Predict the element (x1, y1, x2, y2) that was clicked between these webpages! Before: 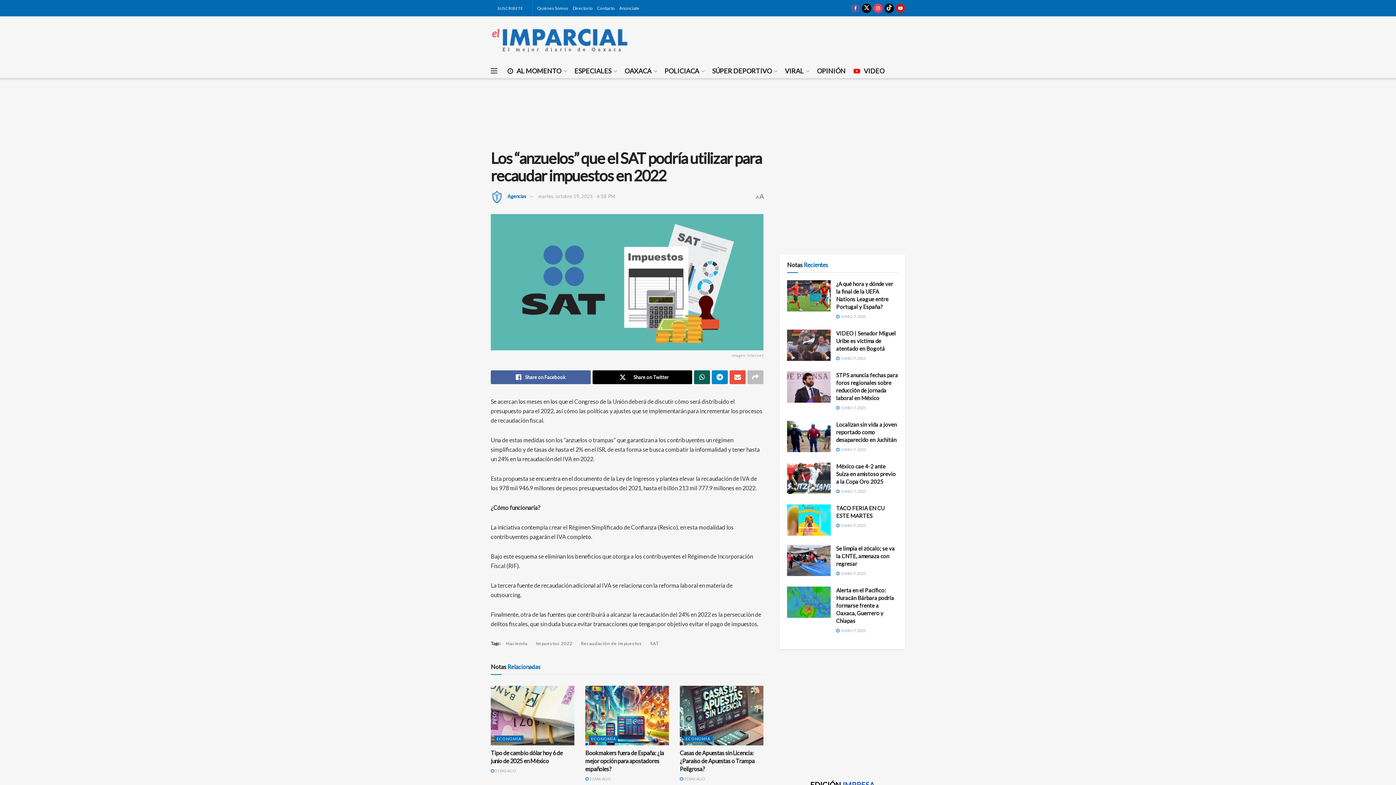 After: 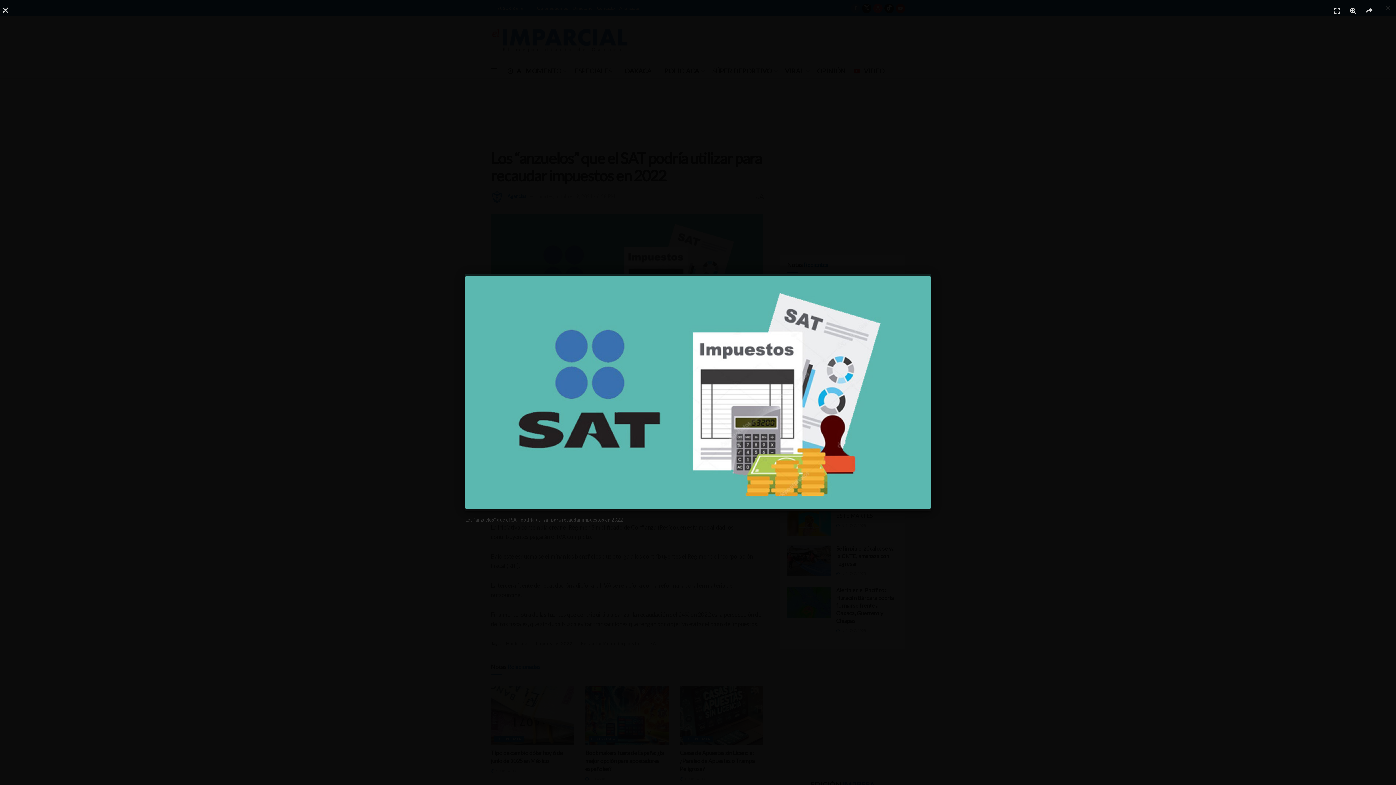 Action: bbox: (490, 214, 763, 359) label: Imagen: Internet